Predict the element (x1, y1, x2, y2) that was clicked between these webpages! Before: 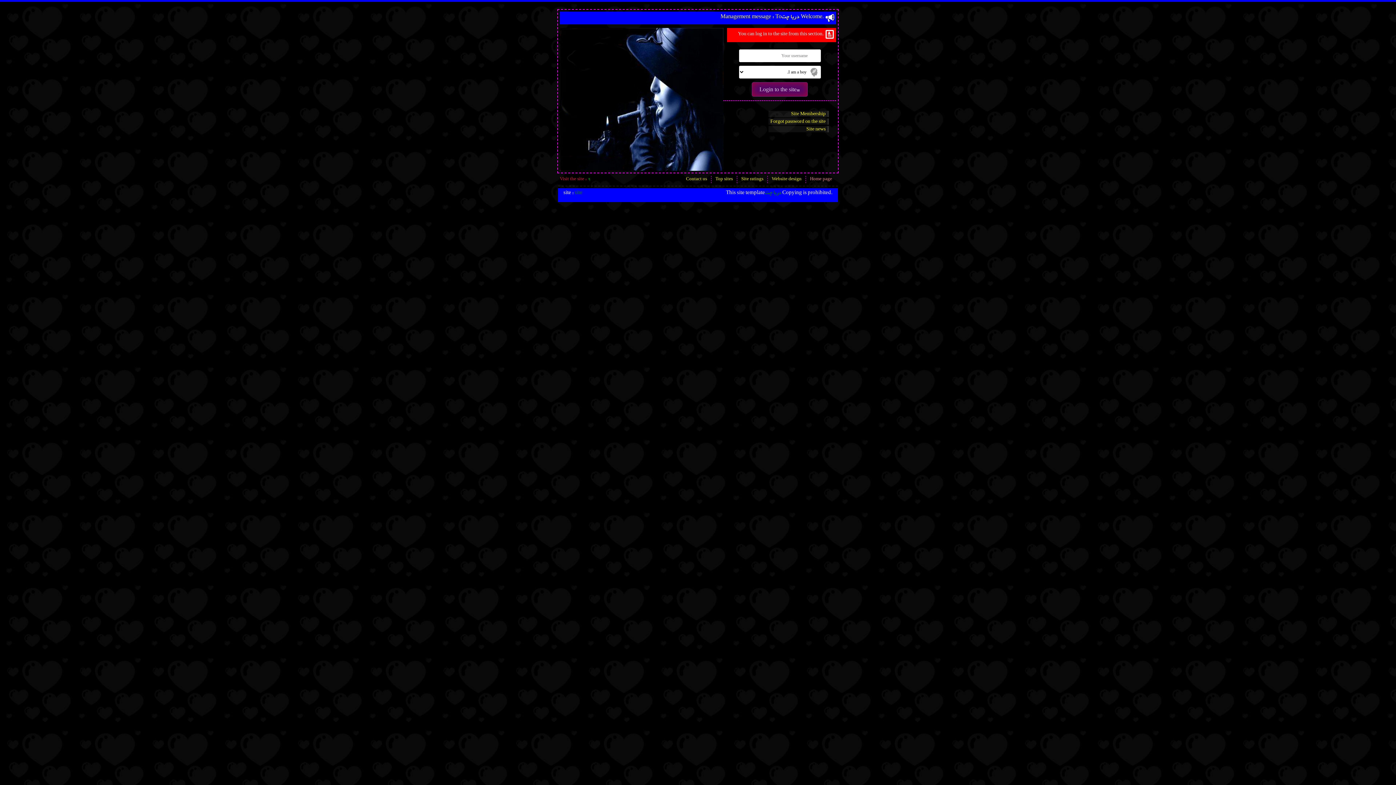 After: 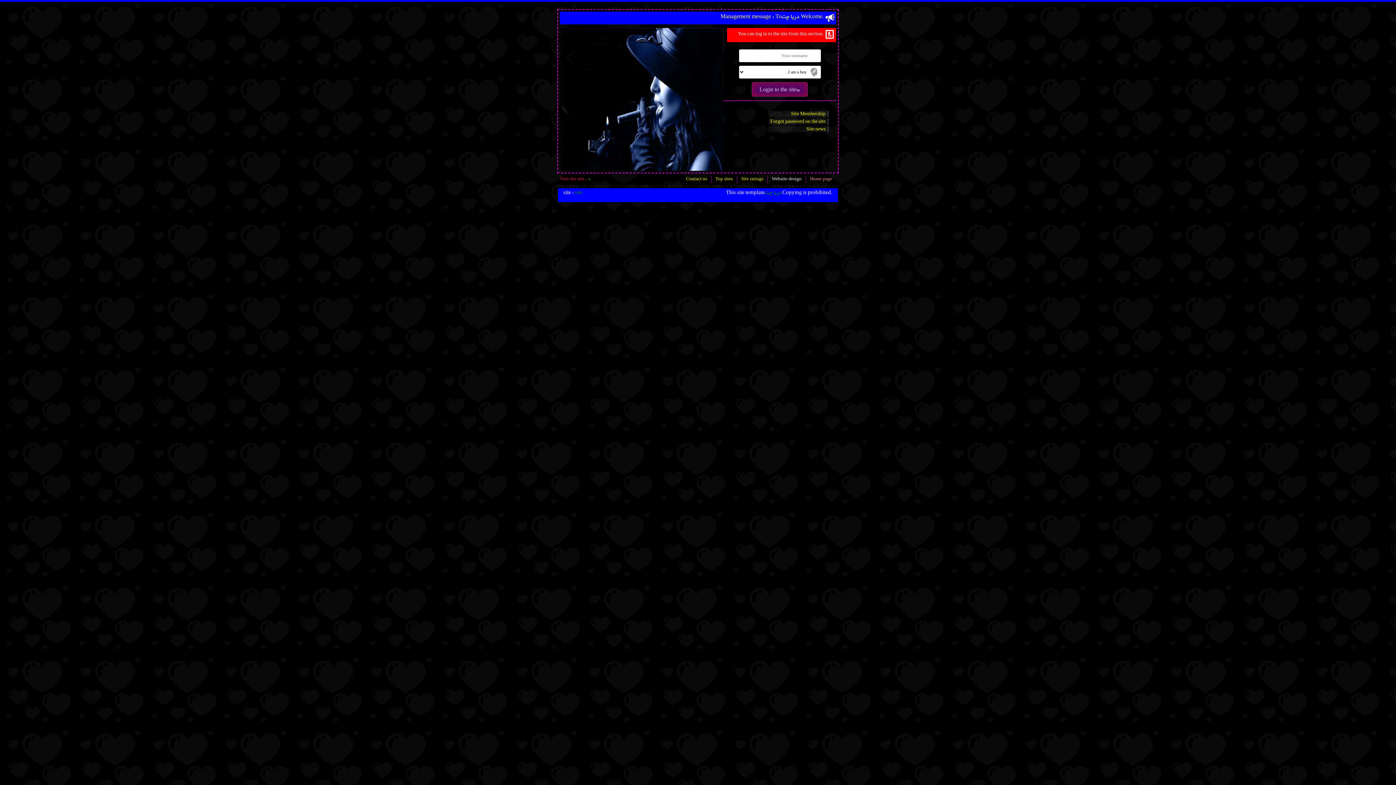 Action: bbox: (772, 176, 801, 183) label: Website design